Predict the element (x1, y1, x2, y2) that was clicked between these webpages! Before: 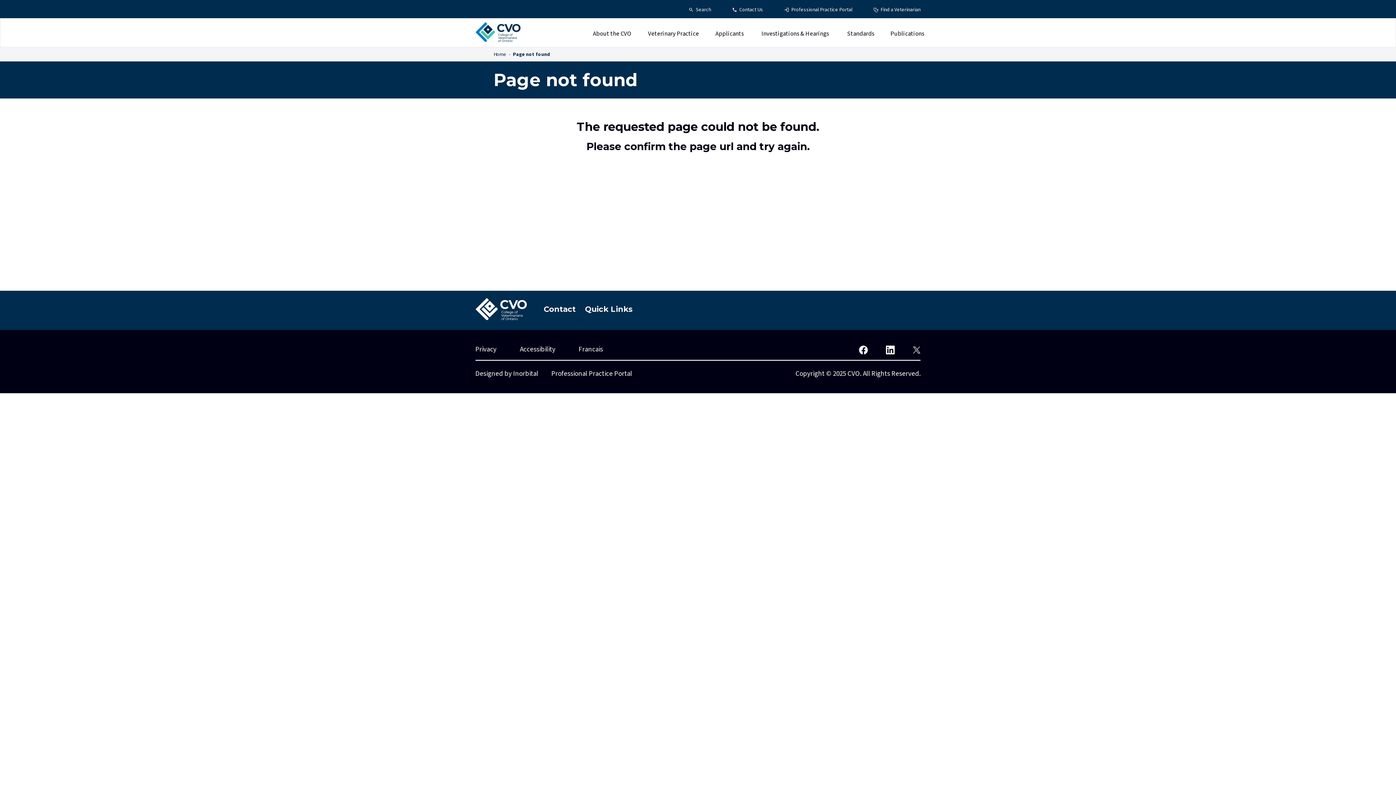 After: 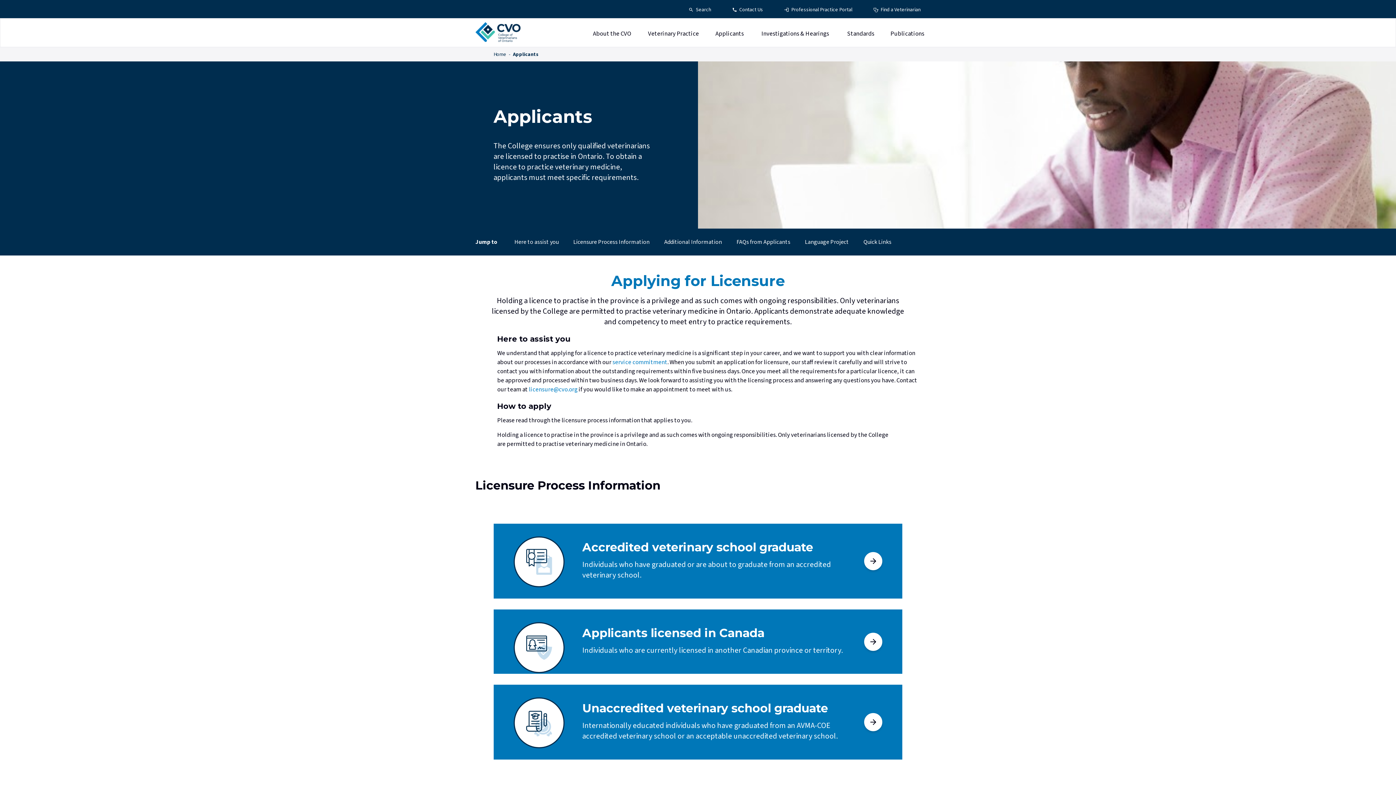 Action: bbox: (715, 29, 744, 39) label: Applicants